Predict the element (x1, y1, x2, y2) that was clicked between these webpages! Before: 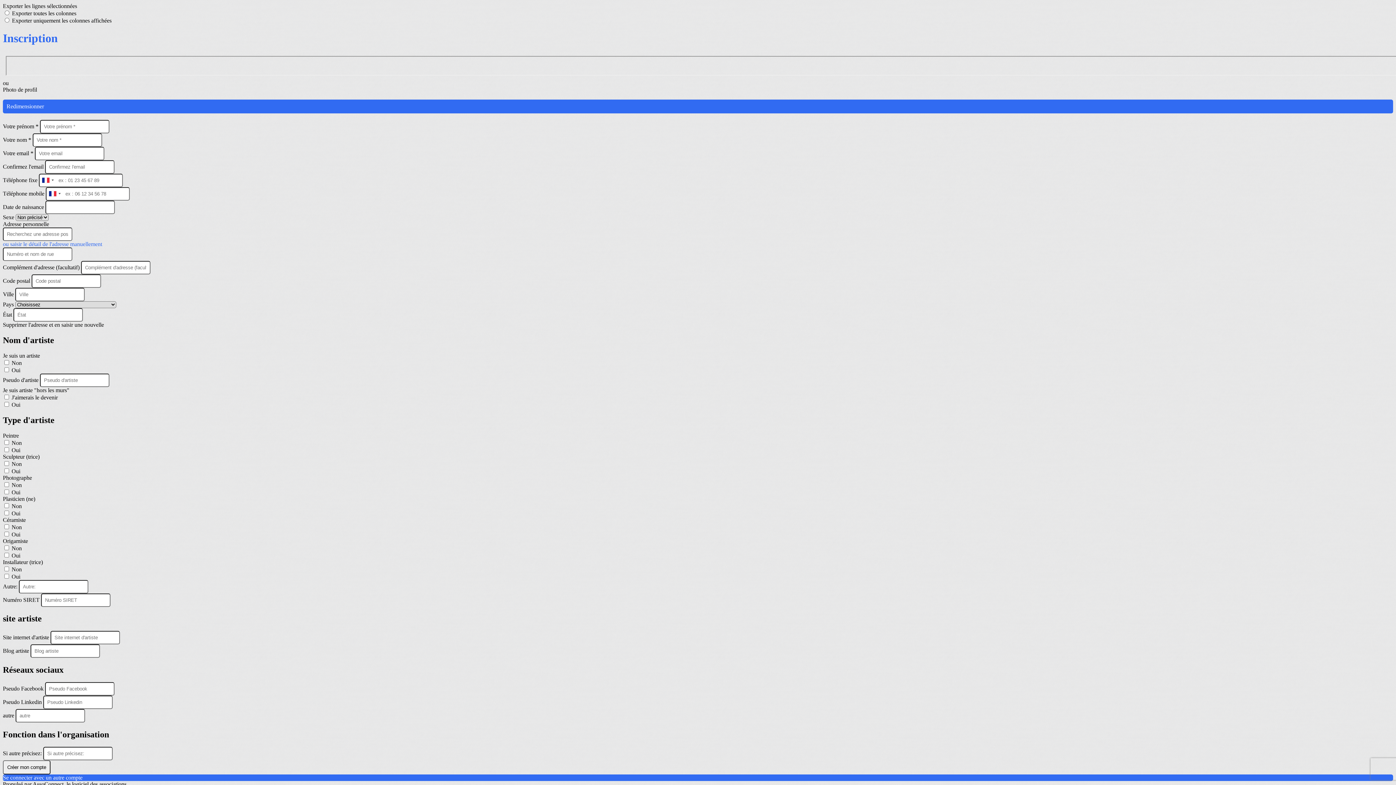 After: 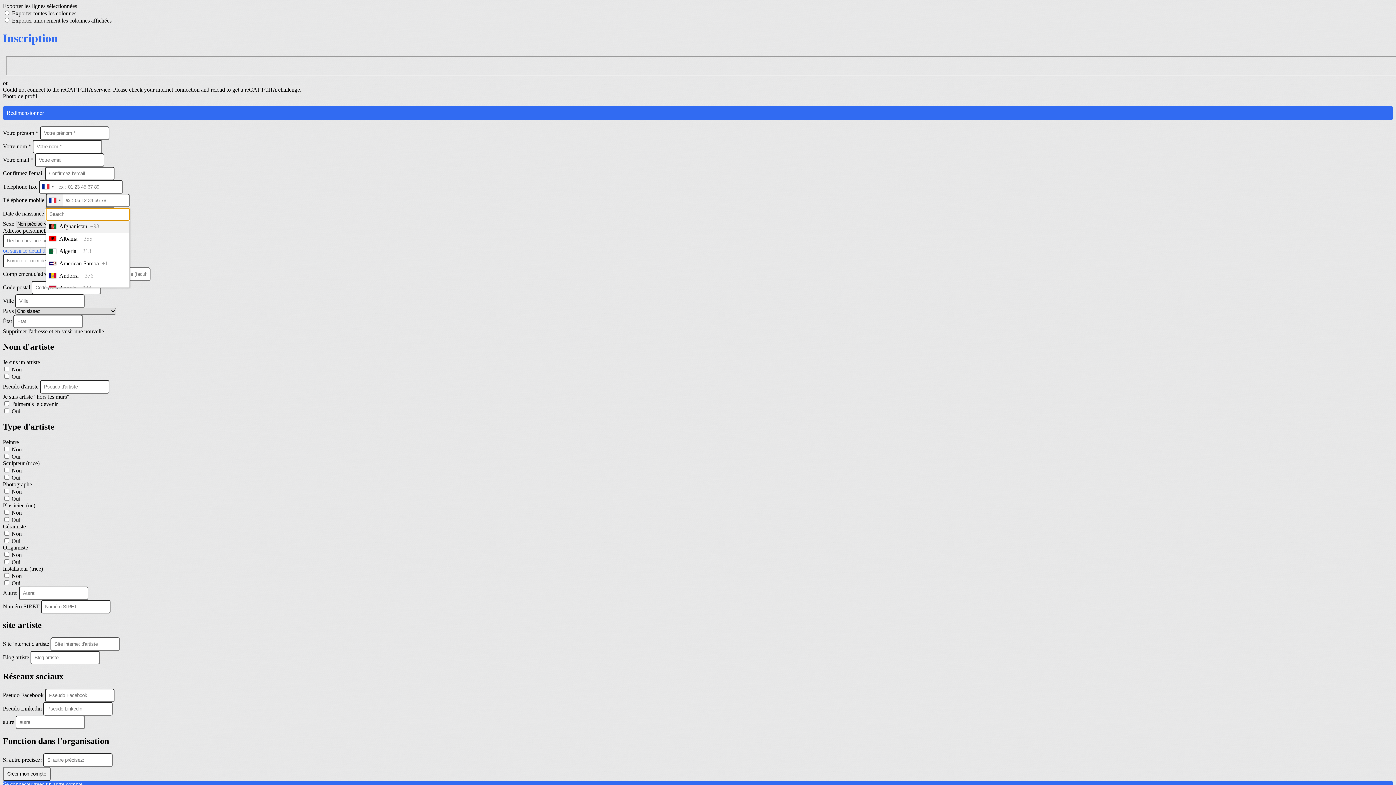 Action: label: Selected country bbox: (46, 187, 62, 200)